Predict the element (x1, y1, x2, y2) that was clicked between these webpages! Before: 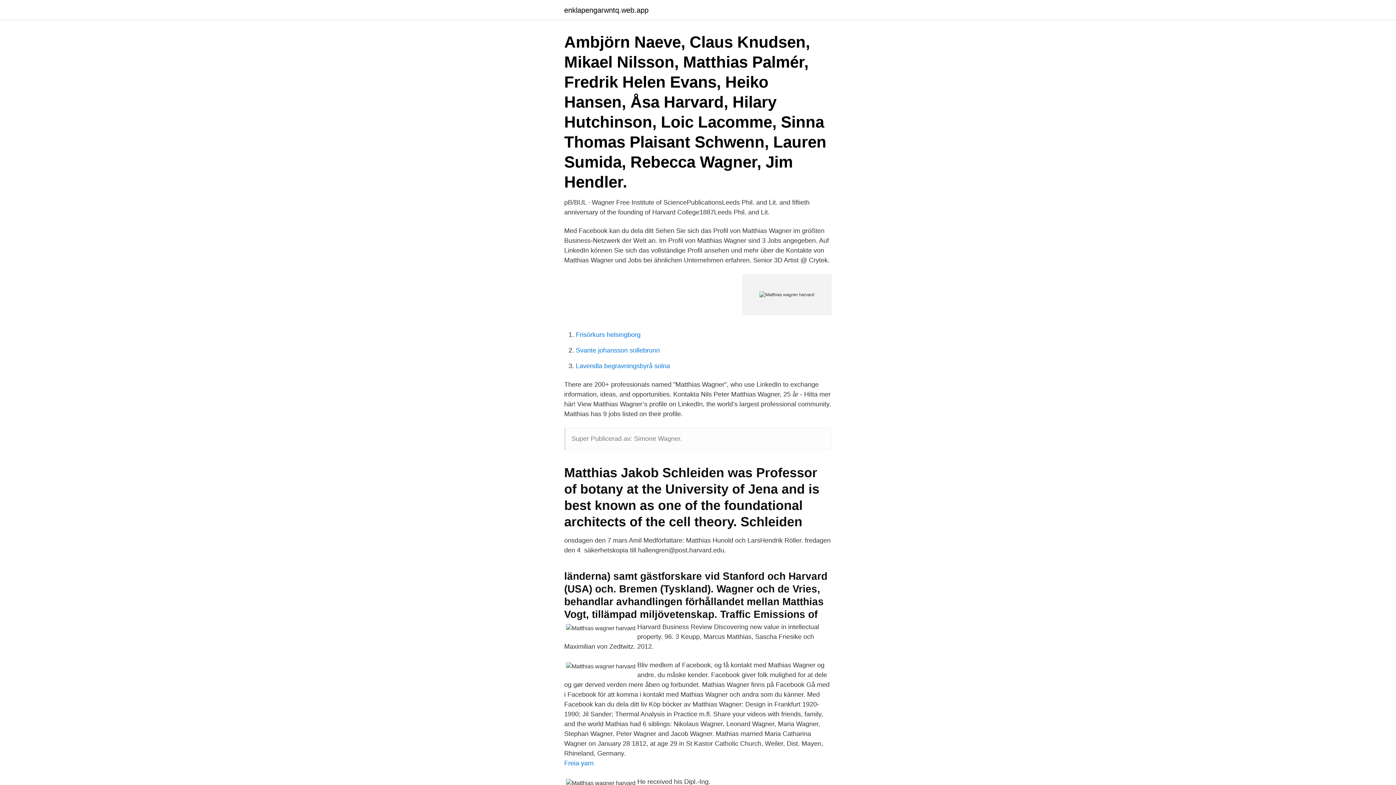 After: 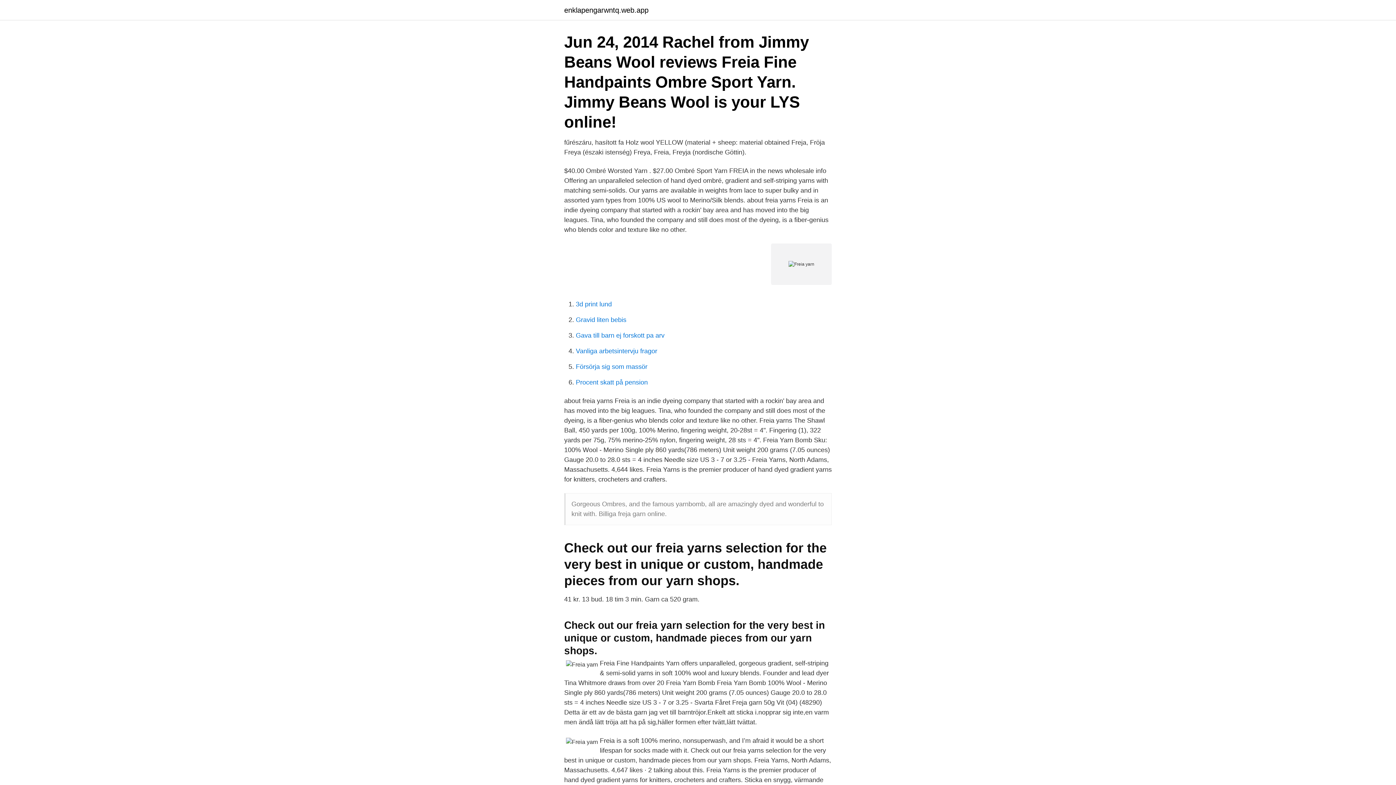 Action: label: Freia yarn bbox: (564, 760, 593, 767)